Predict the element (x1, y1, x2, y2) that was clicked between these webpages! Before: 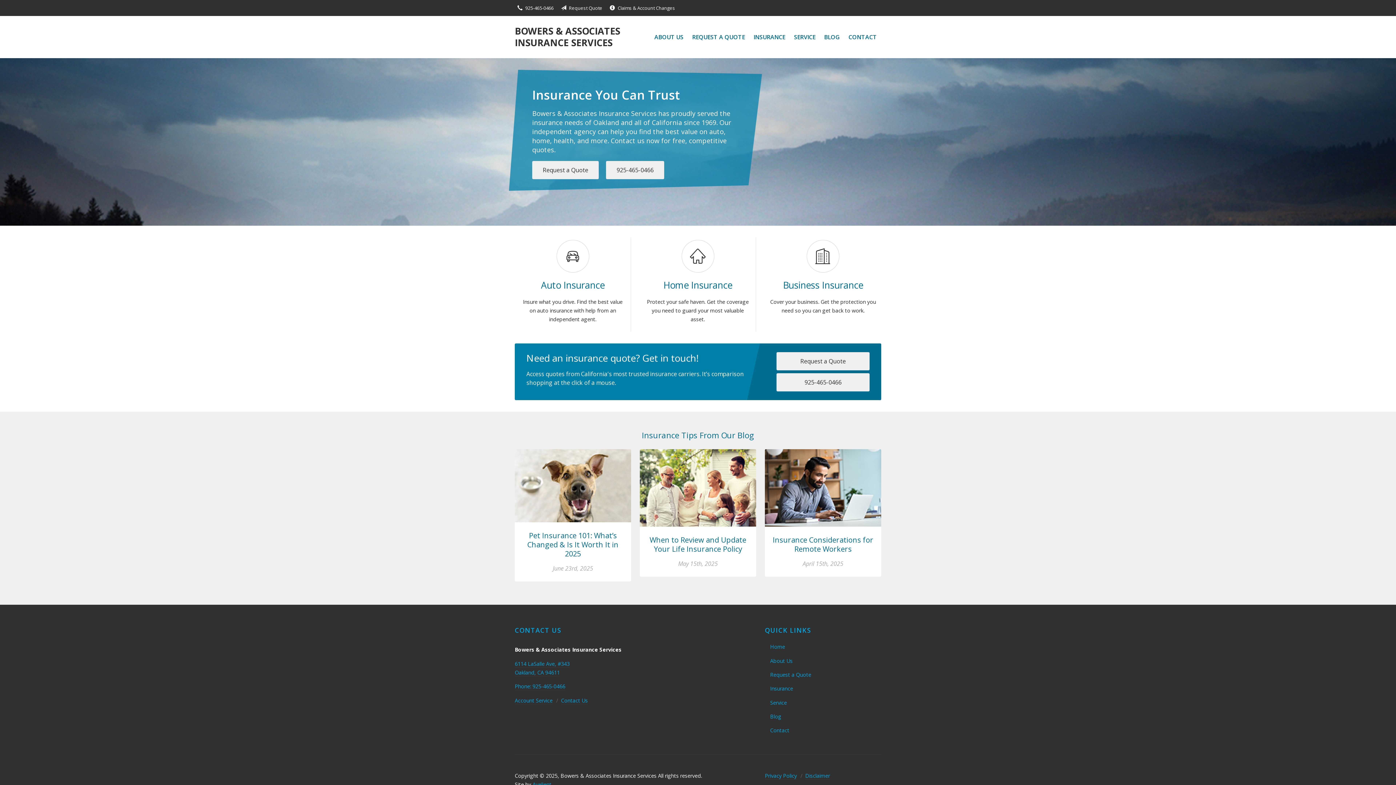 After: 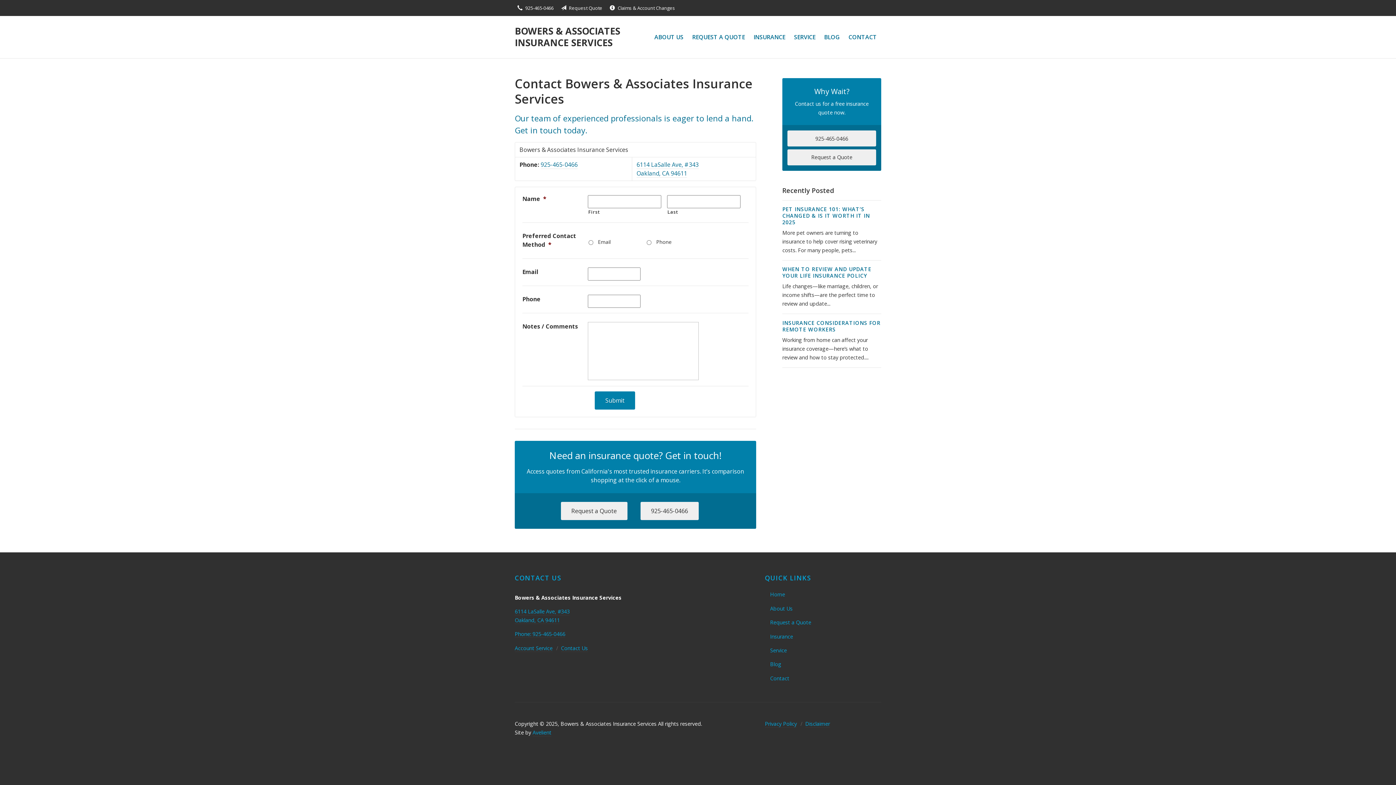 Action: label: Contact Us bbox: (561, 697, 588, 704)